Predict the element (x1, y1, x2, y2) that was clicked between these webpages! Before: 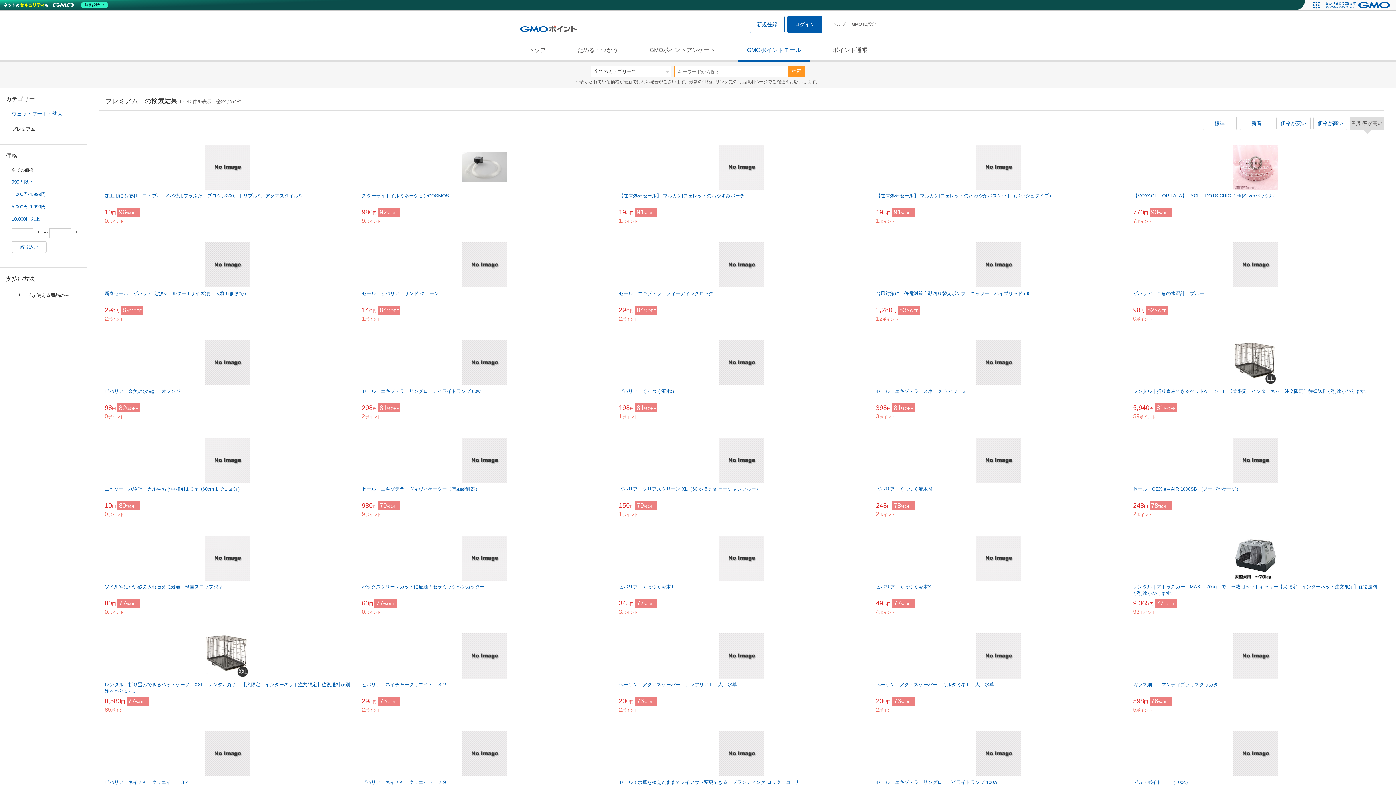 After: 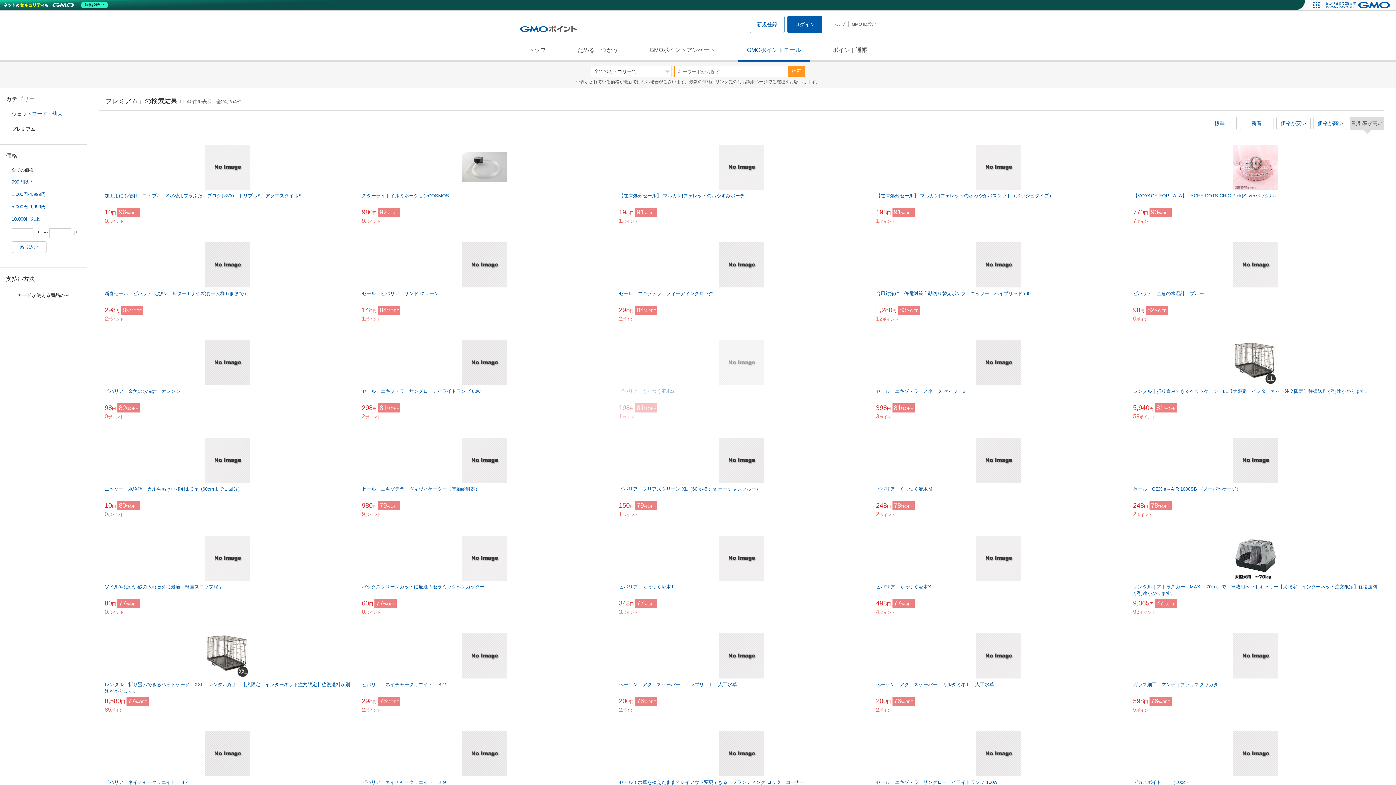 Action: bbox: (613, 334, 870, 432) label: ビバリア　くっつく流木S
198円 81%OFF
1ポイント